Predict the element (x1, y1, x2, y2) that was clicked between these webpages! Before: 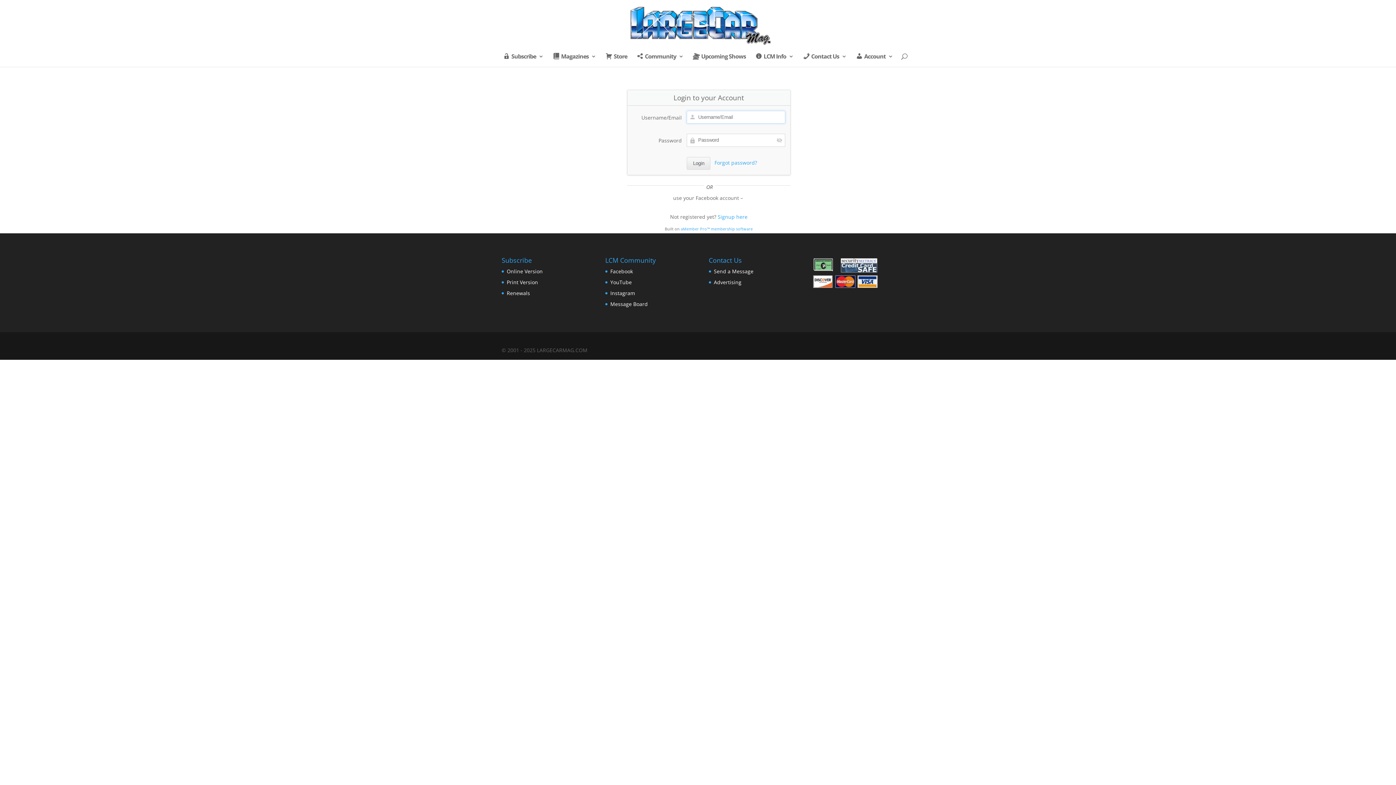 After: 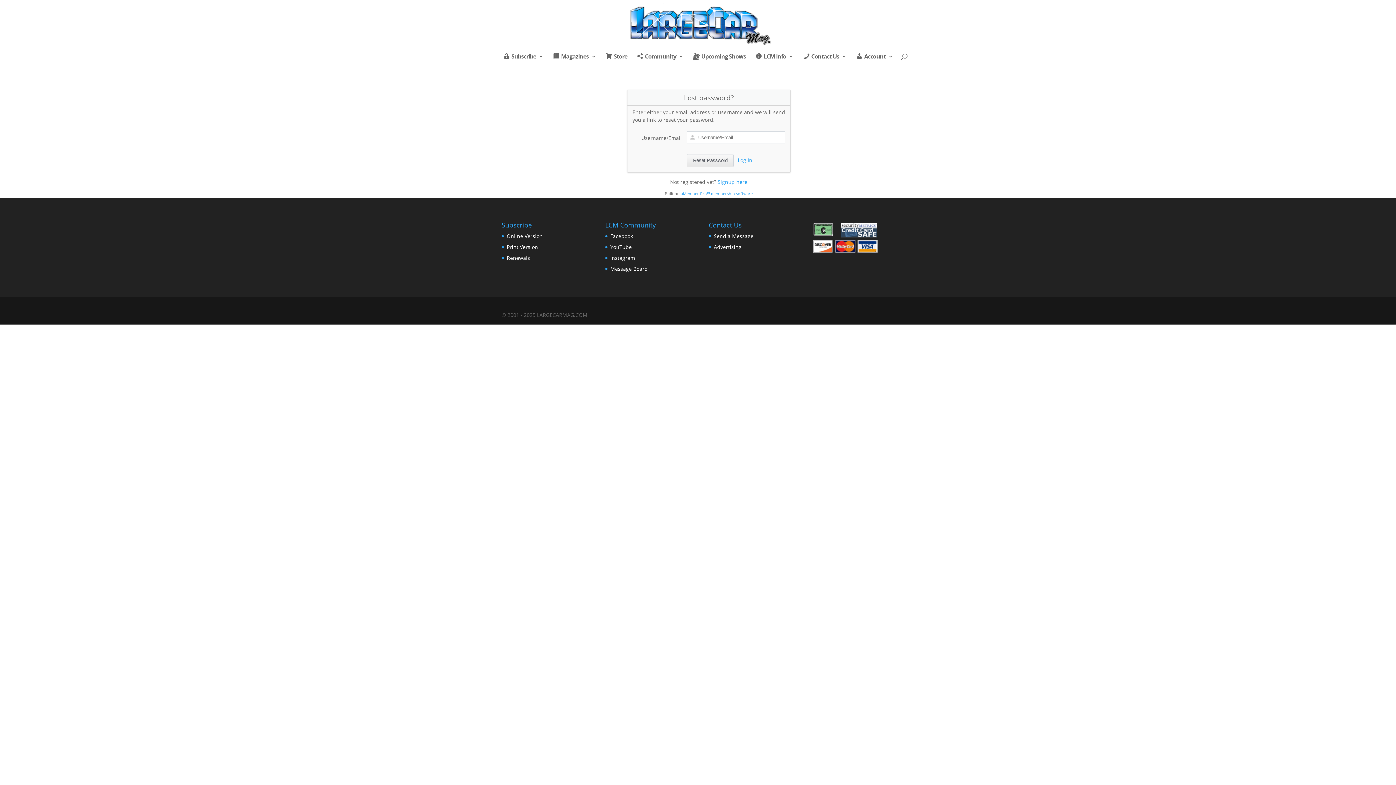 Action: bbox: (714, 159, 757, 166) label: Forgot password?